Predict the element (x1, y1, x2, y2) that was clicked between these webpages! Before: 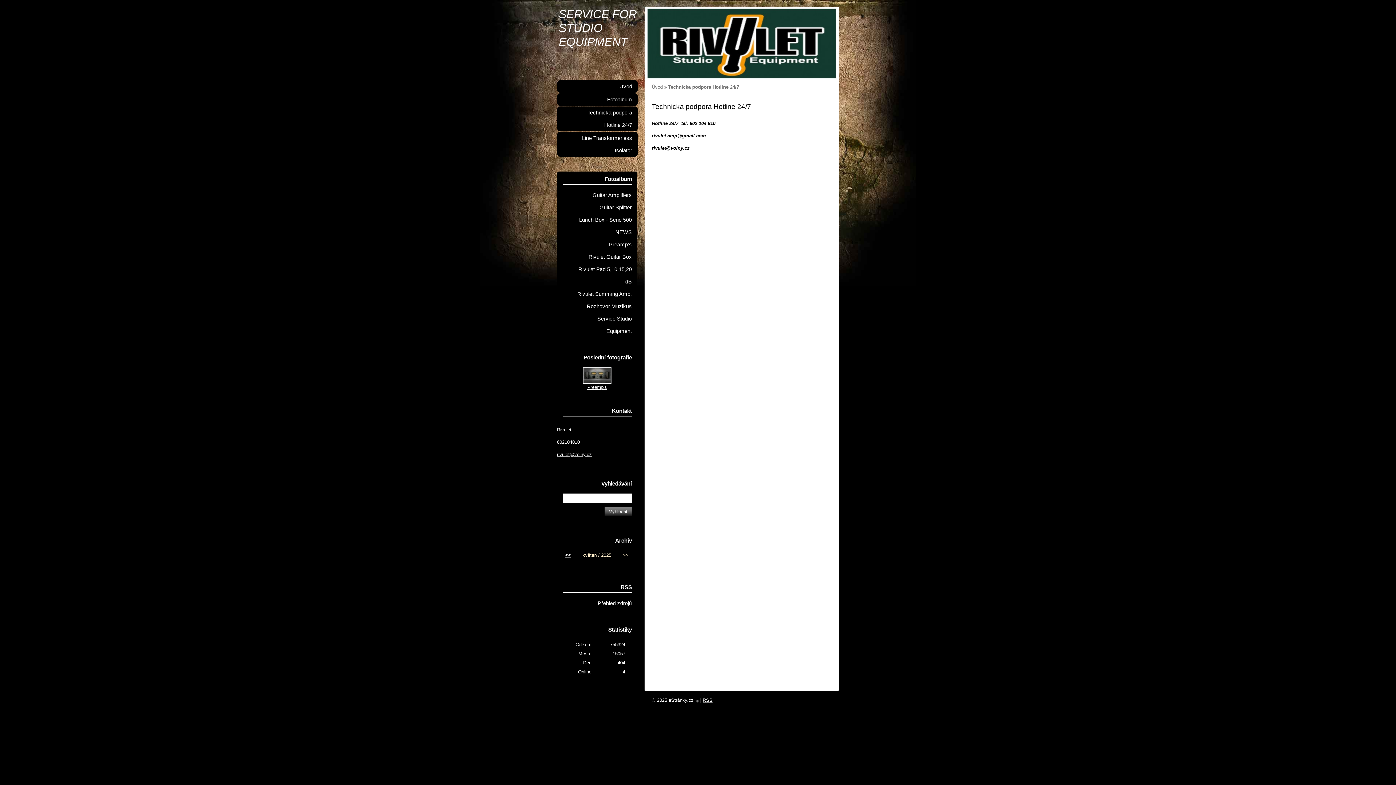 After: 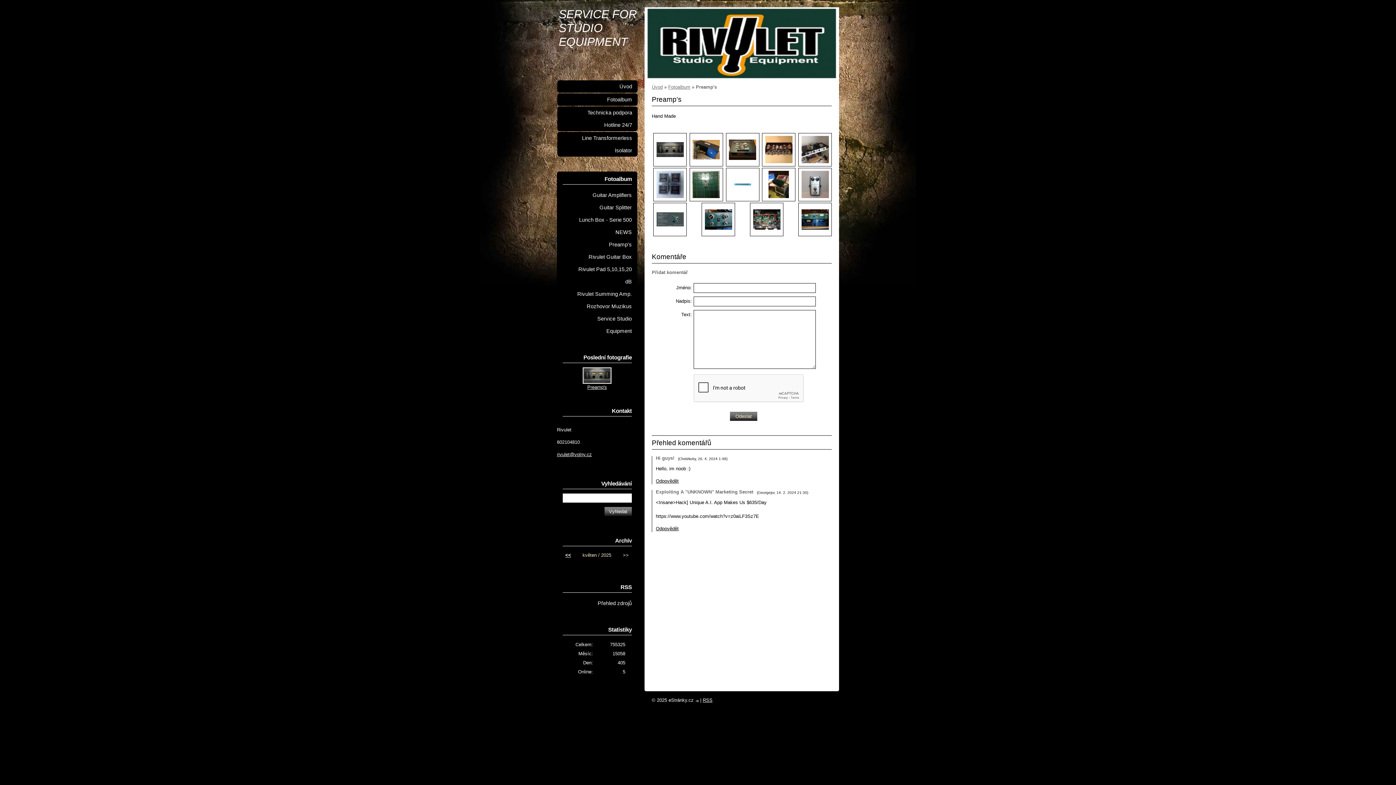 Action: bbox: (557, 238, 637, 250) label: Preamp's